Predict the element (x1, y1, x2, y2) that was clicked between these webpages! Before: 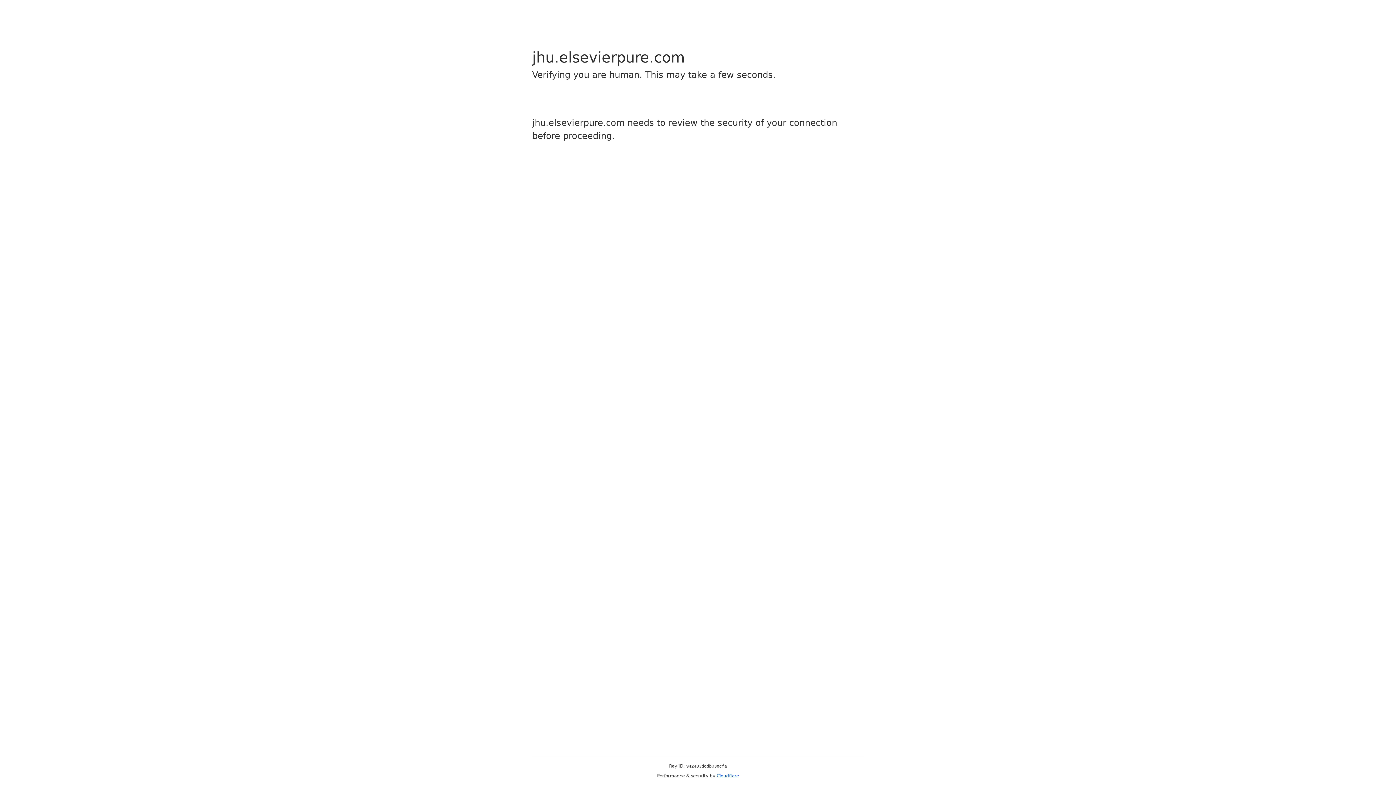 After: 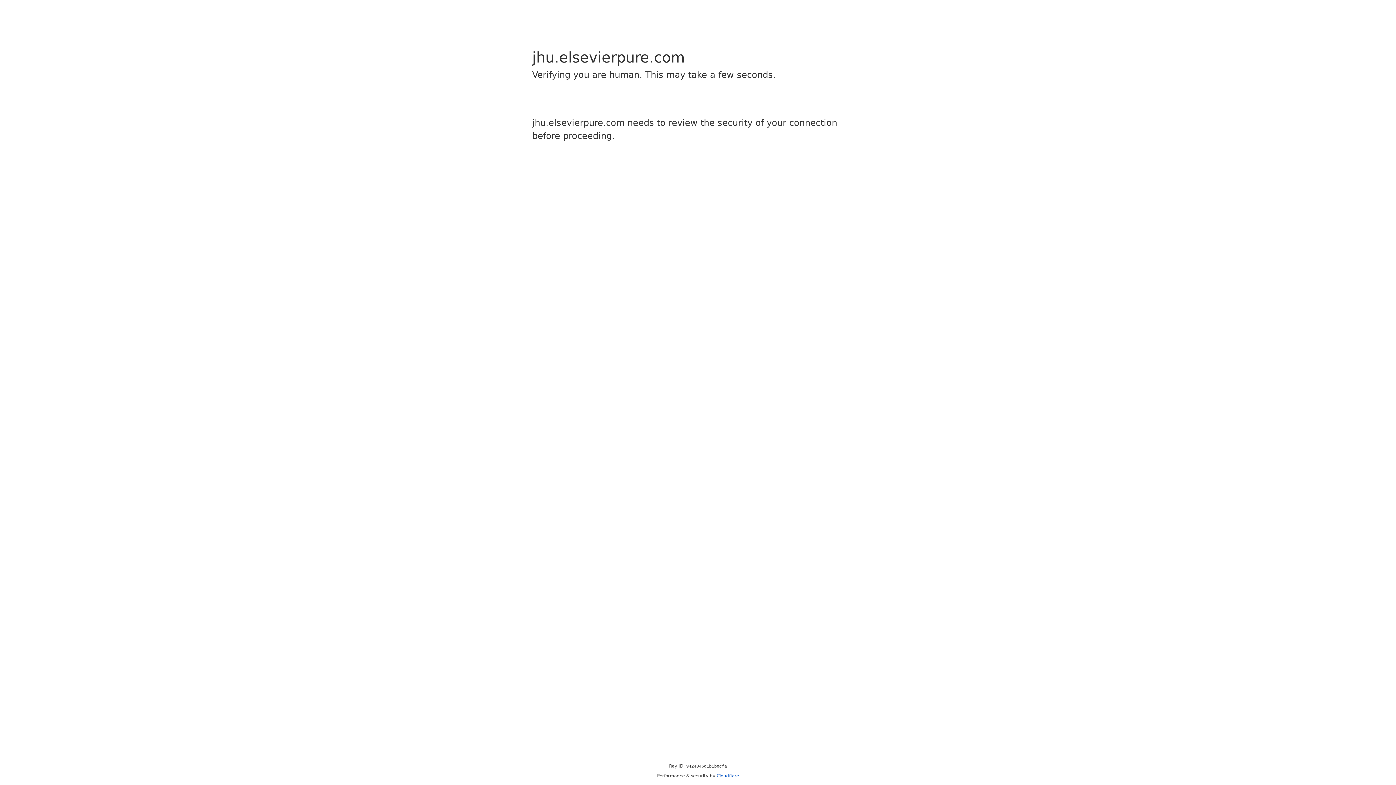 Action: bbox: (716, 773, 739, 778) label: Cloudflare